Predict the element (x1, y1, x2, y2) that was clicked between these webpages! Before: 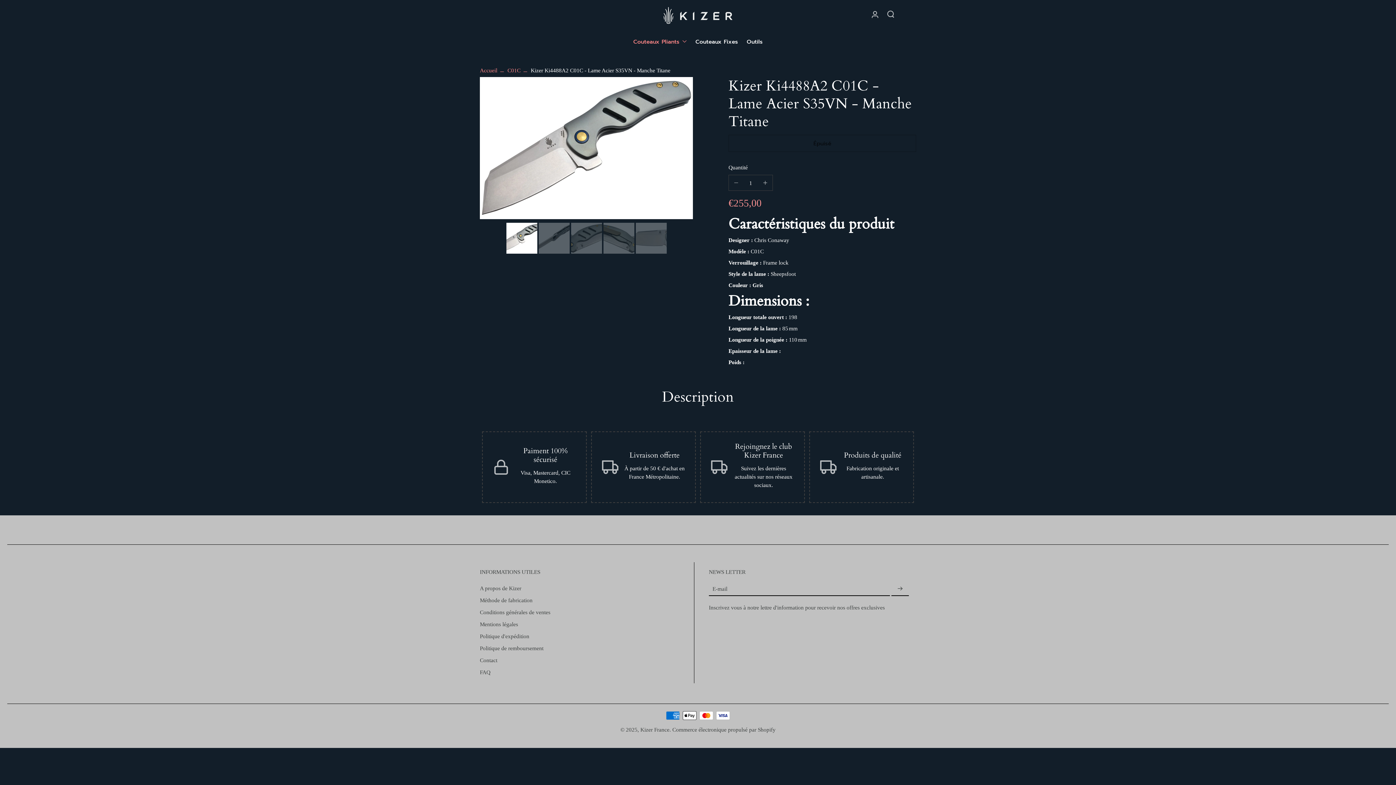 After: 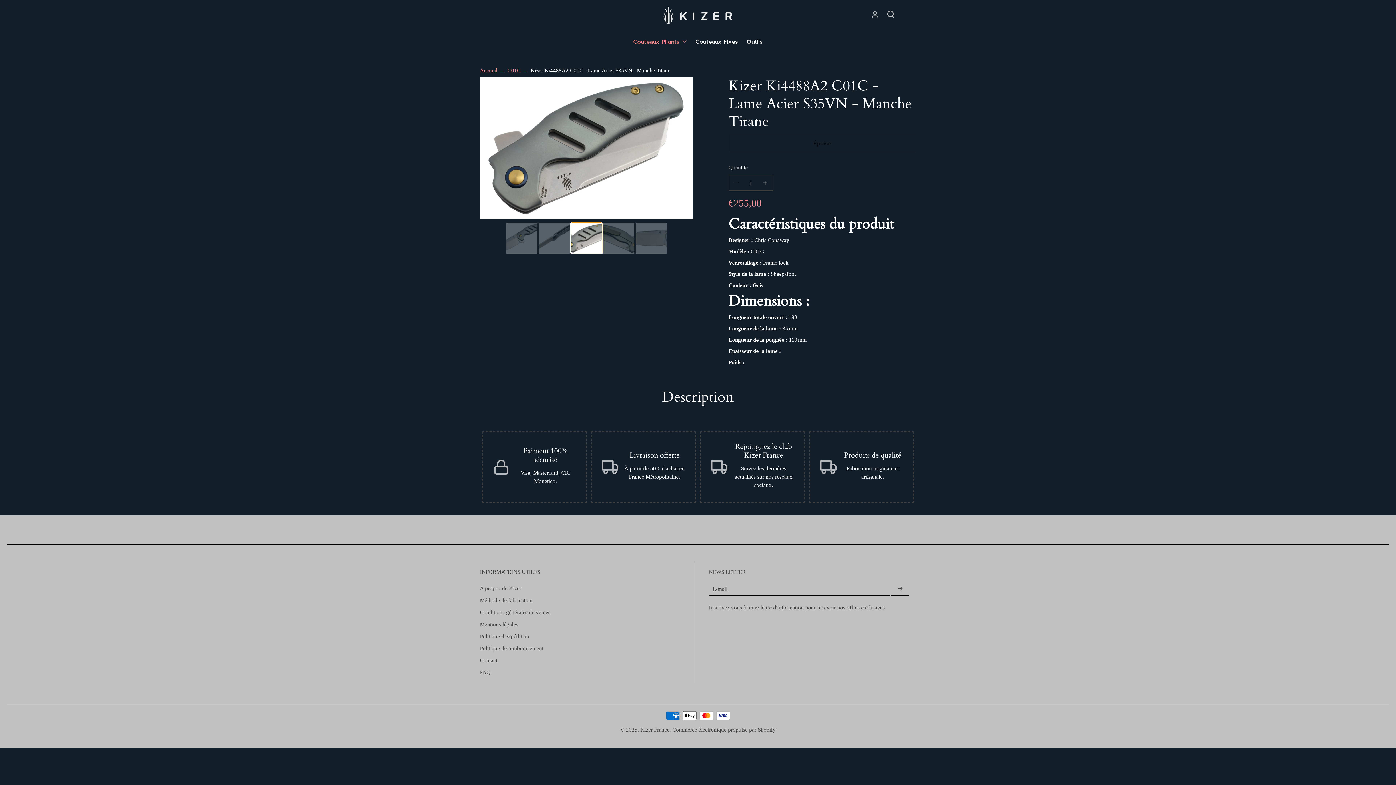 Action: bbox: (571, 222, 602, 253) label: image-thumbnai